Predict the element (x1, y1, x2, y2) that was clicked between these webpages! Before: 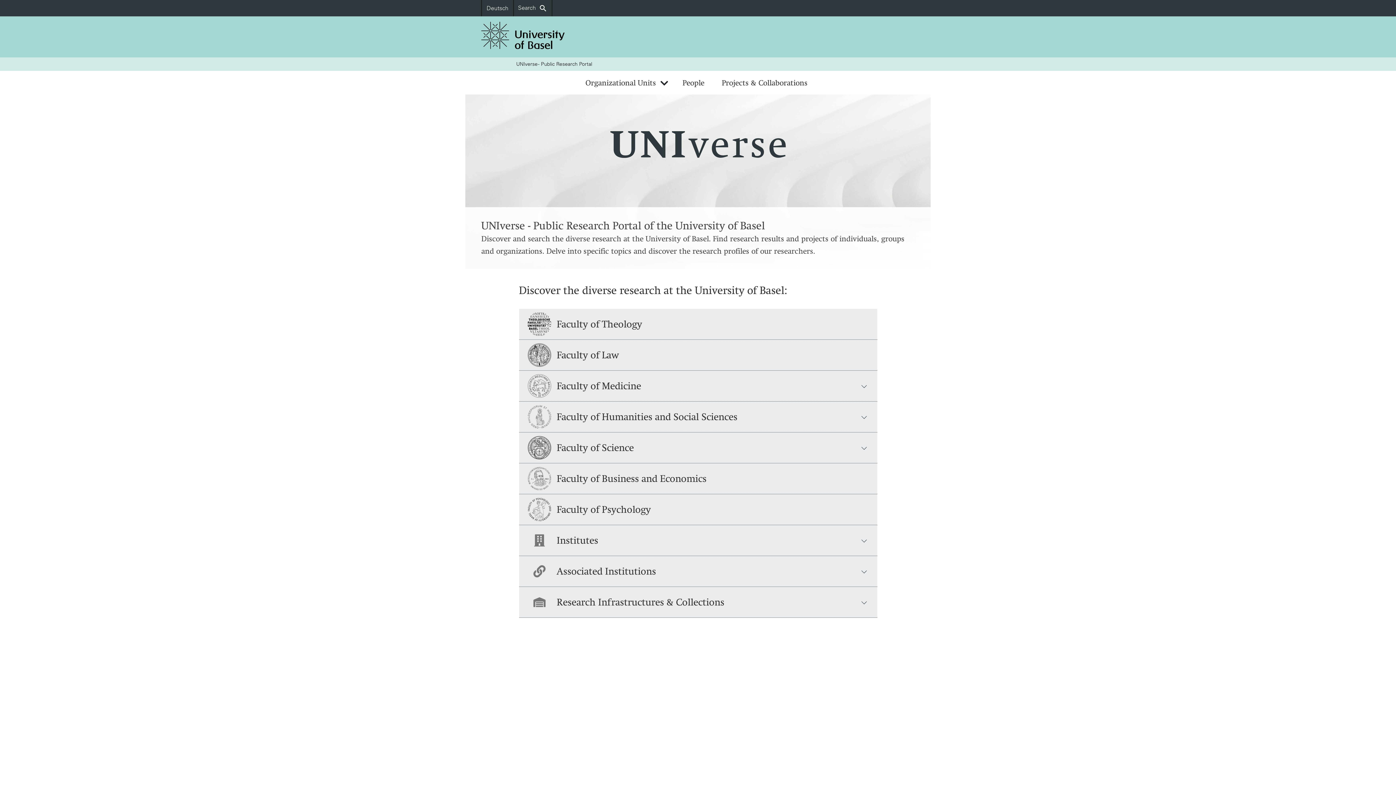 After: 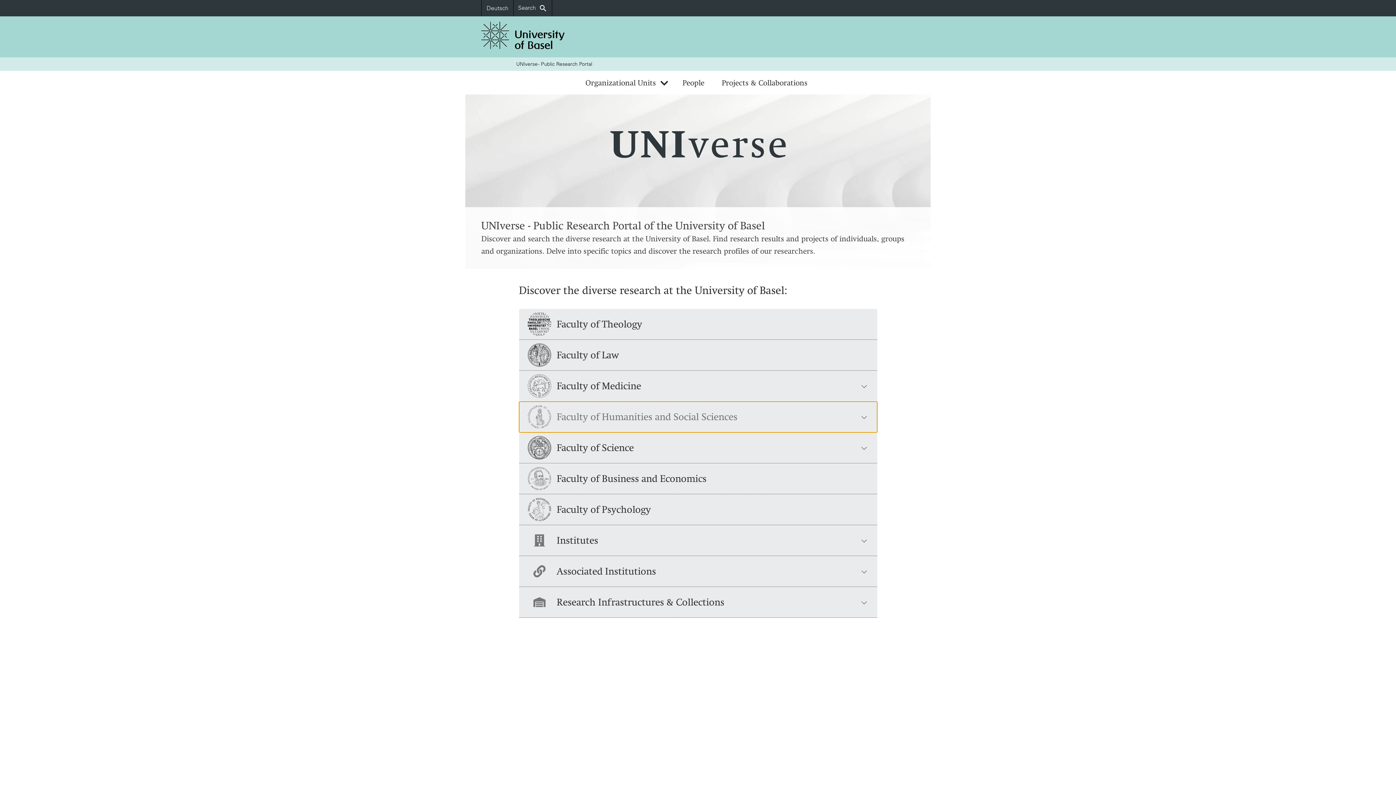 Action: bbox: (519, 401, 877, 432) label: Faculty of Humanities and Social Sciences